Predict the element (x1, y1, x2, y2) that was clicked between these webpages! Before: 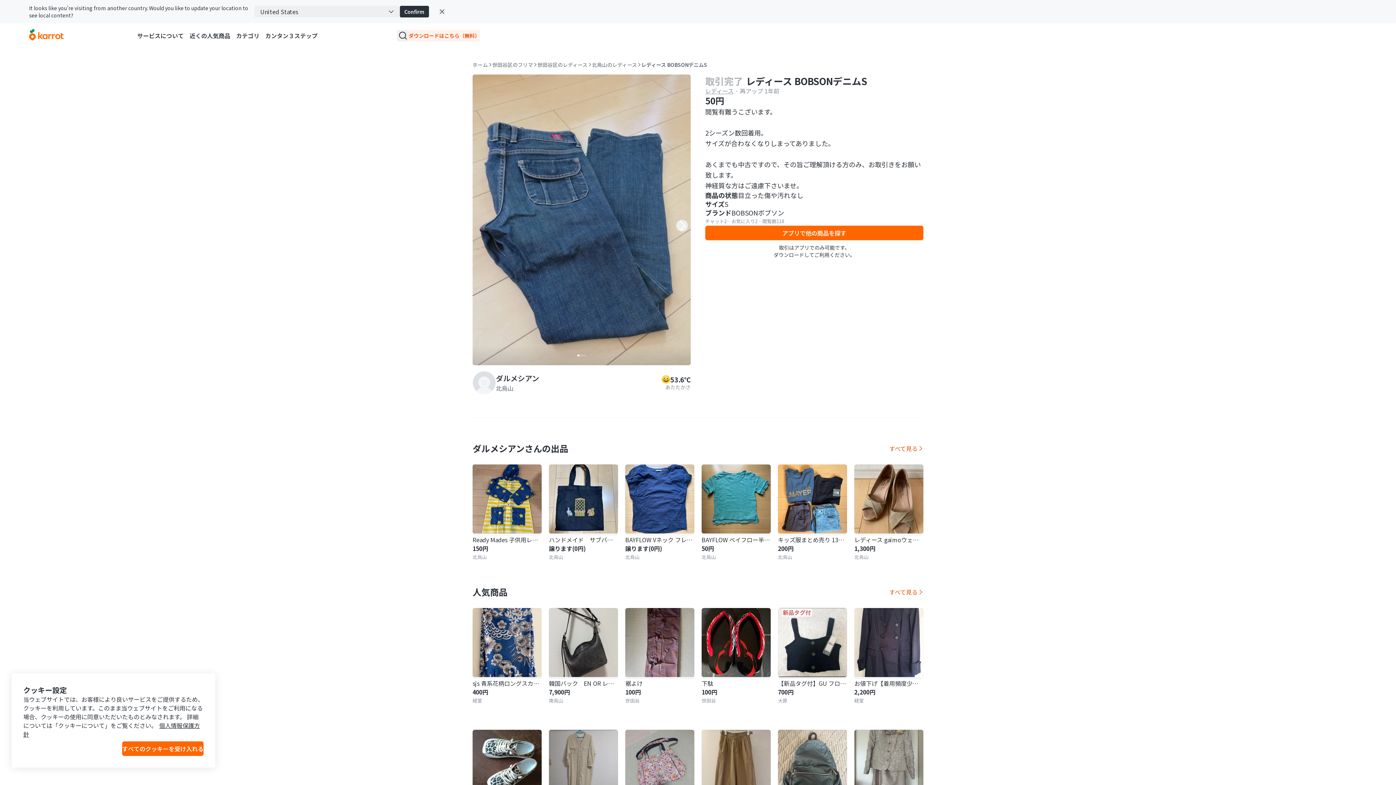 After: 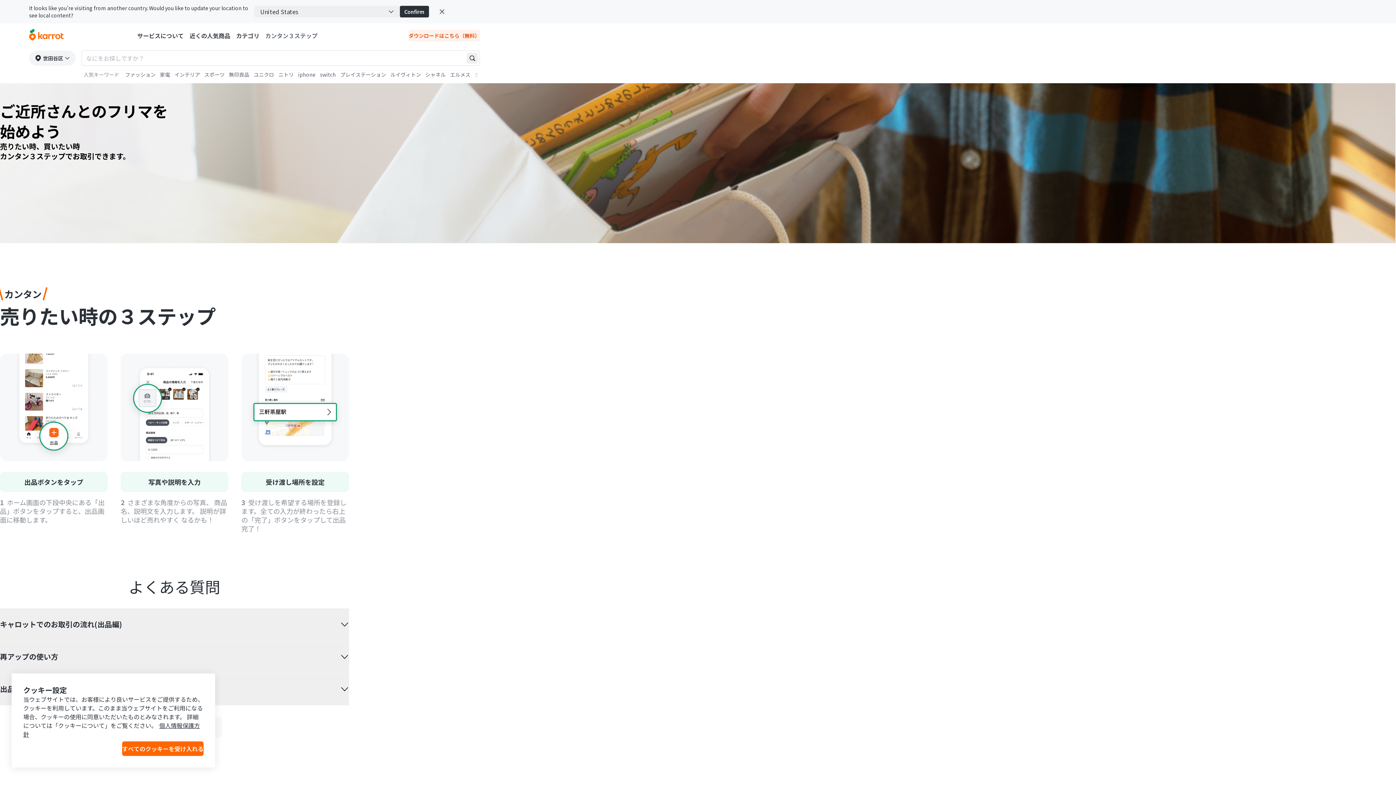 Action: label: カンタン３ステップ bbox: (262, 29, 320, 42)